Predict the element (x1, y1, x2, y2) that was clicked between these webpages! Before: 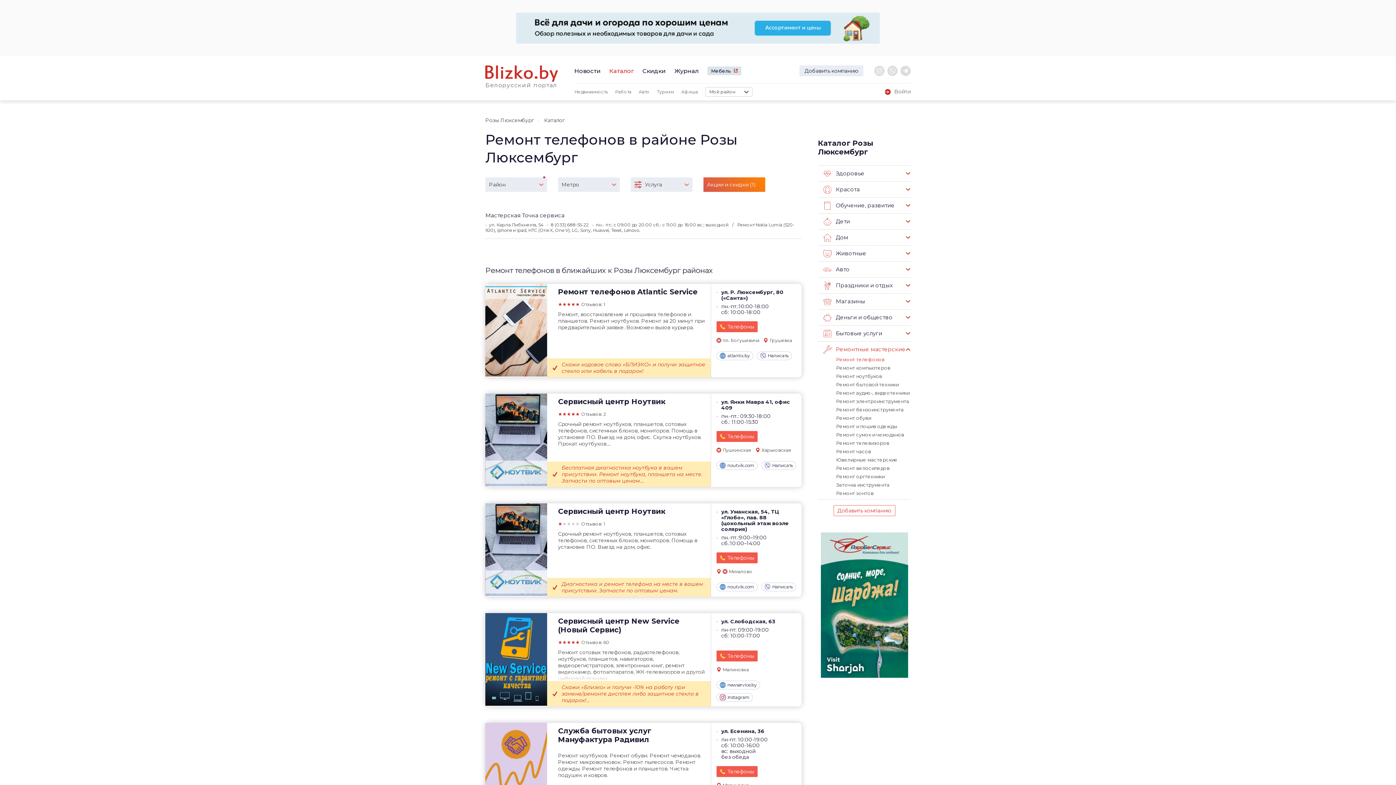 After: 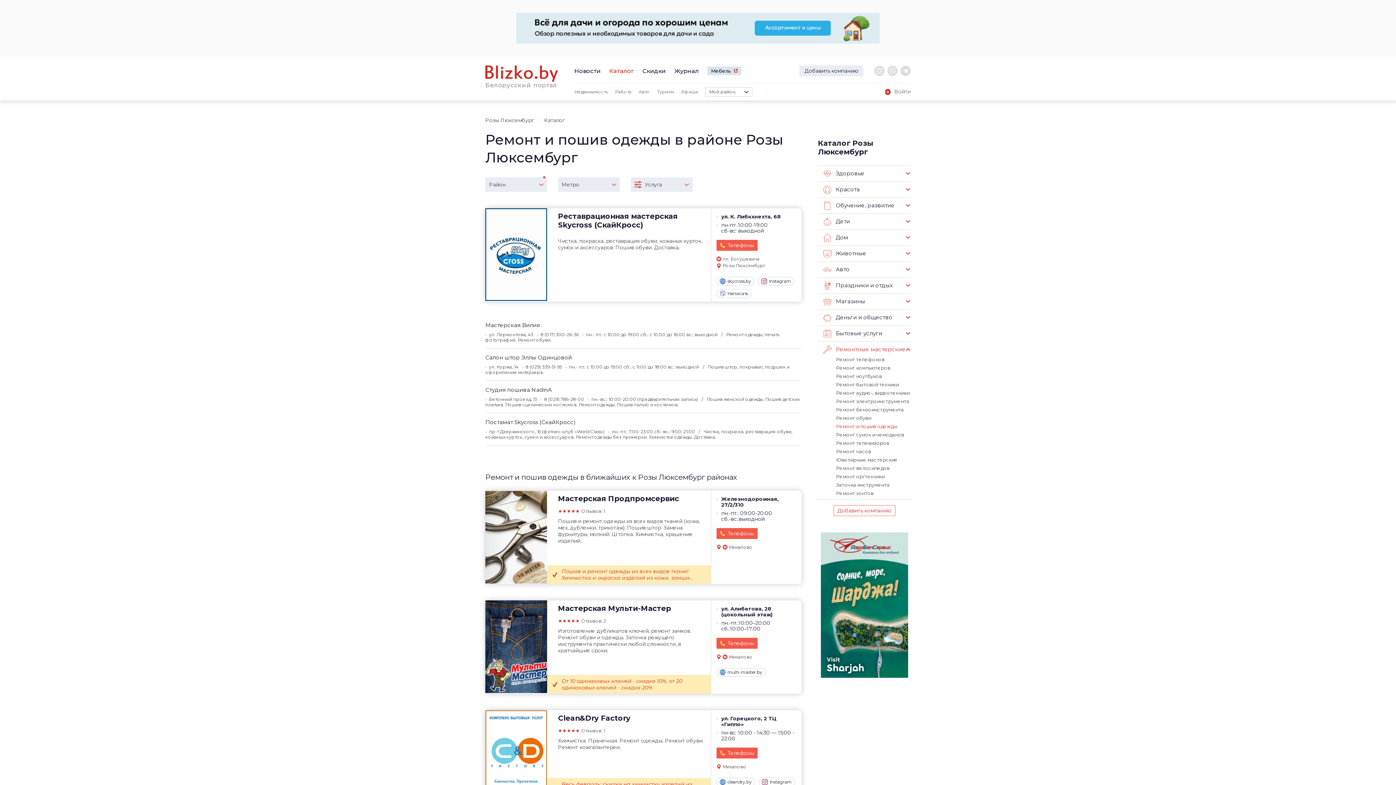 Action: label: Ремонт и пошив одежды bbox: (836, 423, 897, 429)